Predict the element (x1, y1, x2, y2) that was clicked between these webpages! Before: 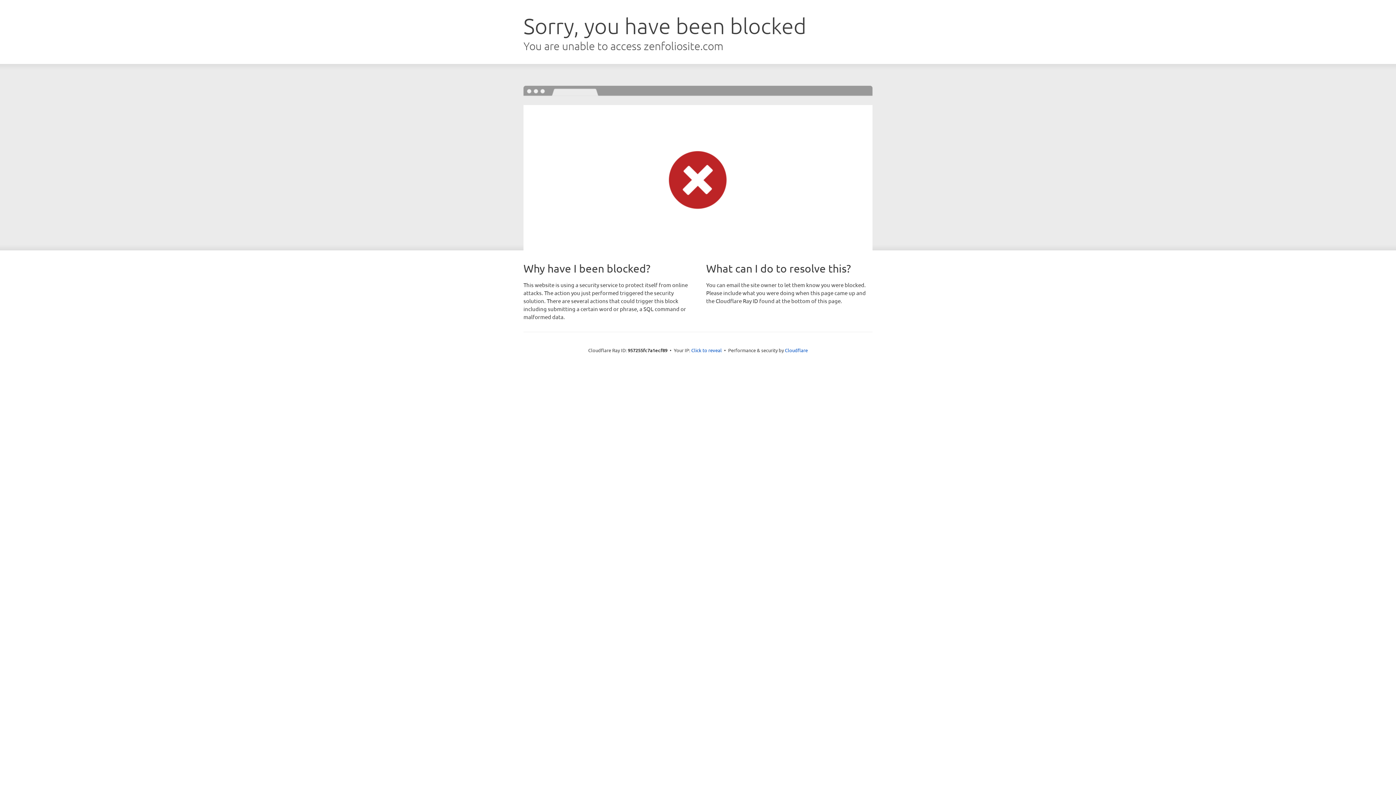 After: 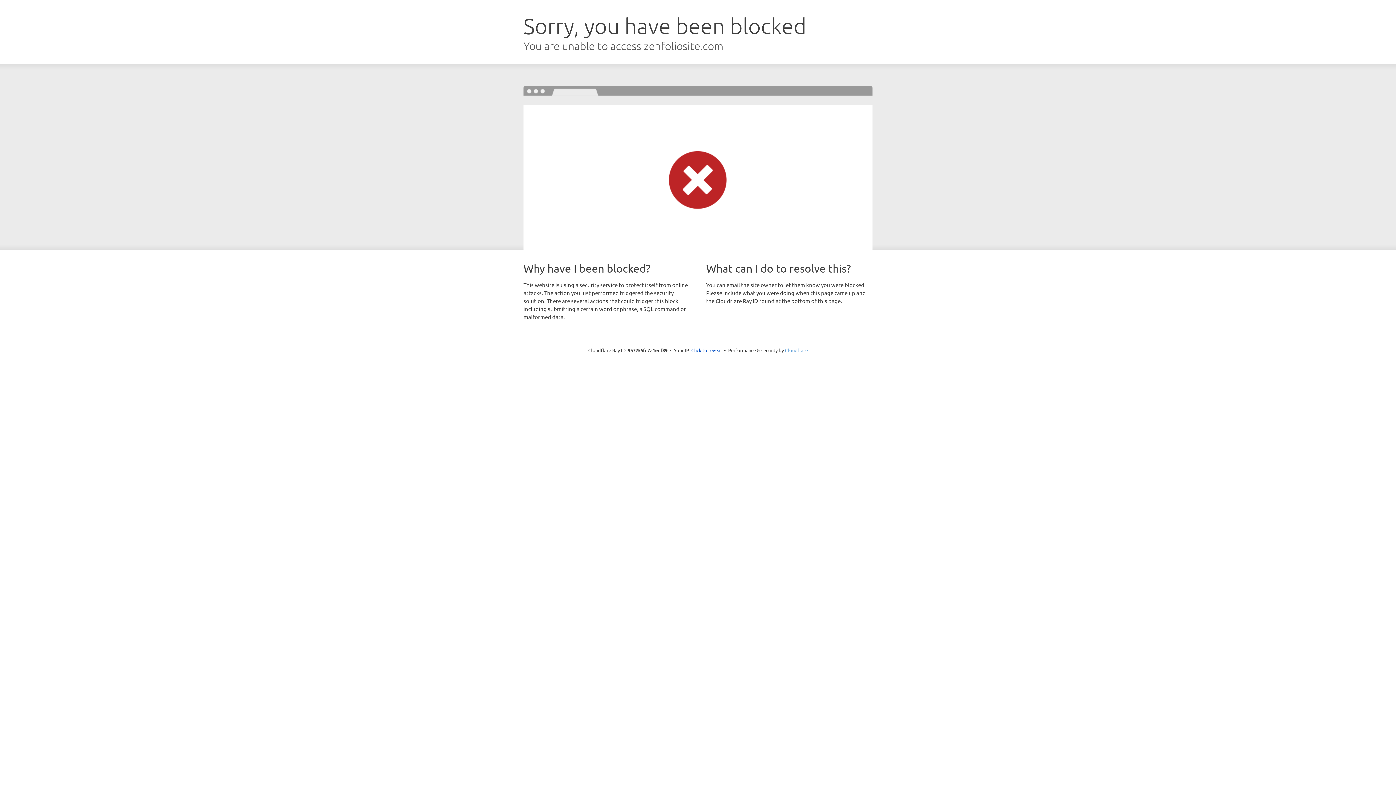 Action: bbox: (785, 347, 808, 353) label: Cloudflare